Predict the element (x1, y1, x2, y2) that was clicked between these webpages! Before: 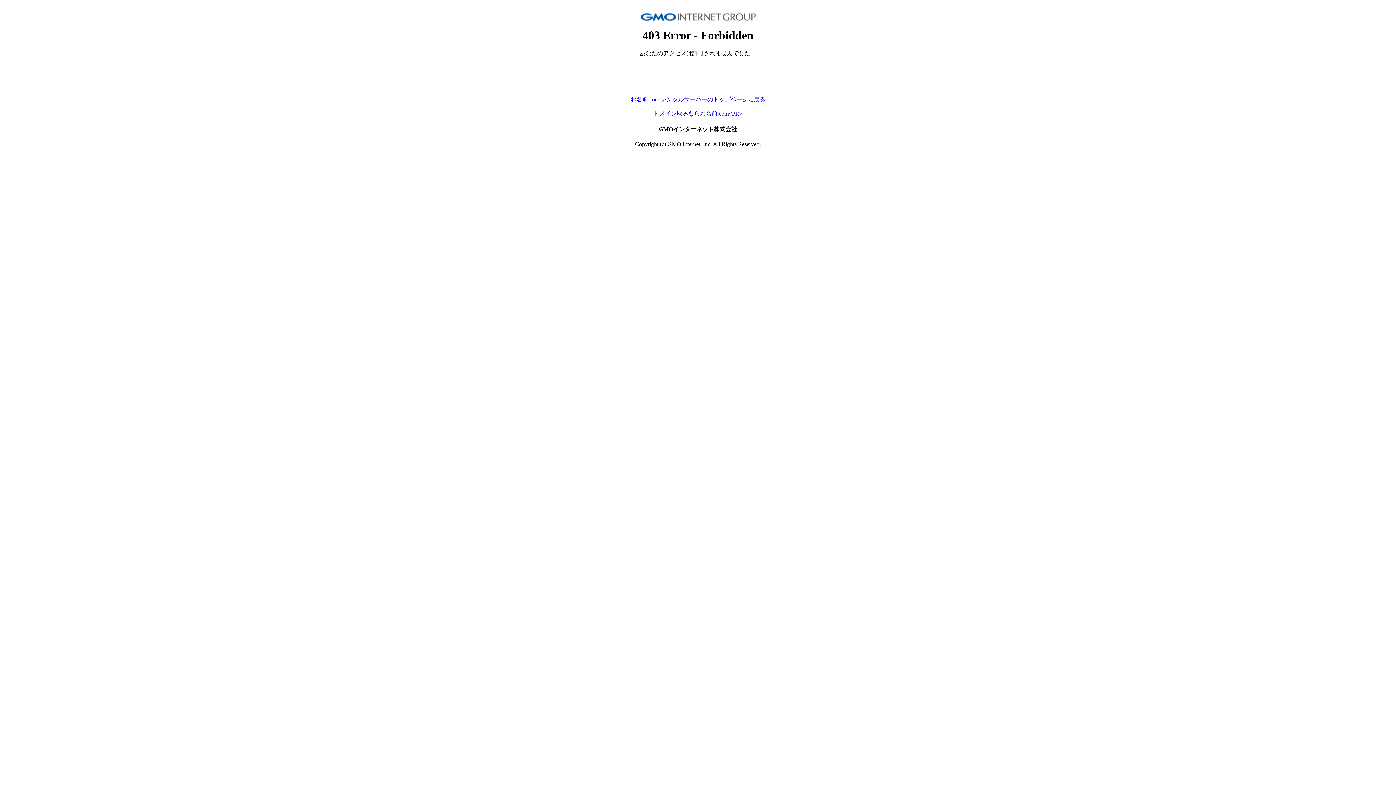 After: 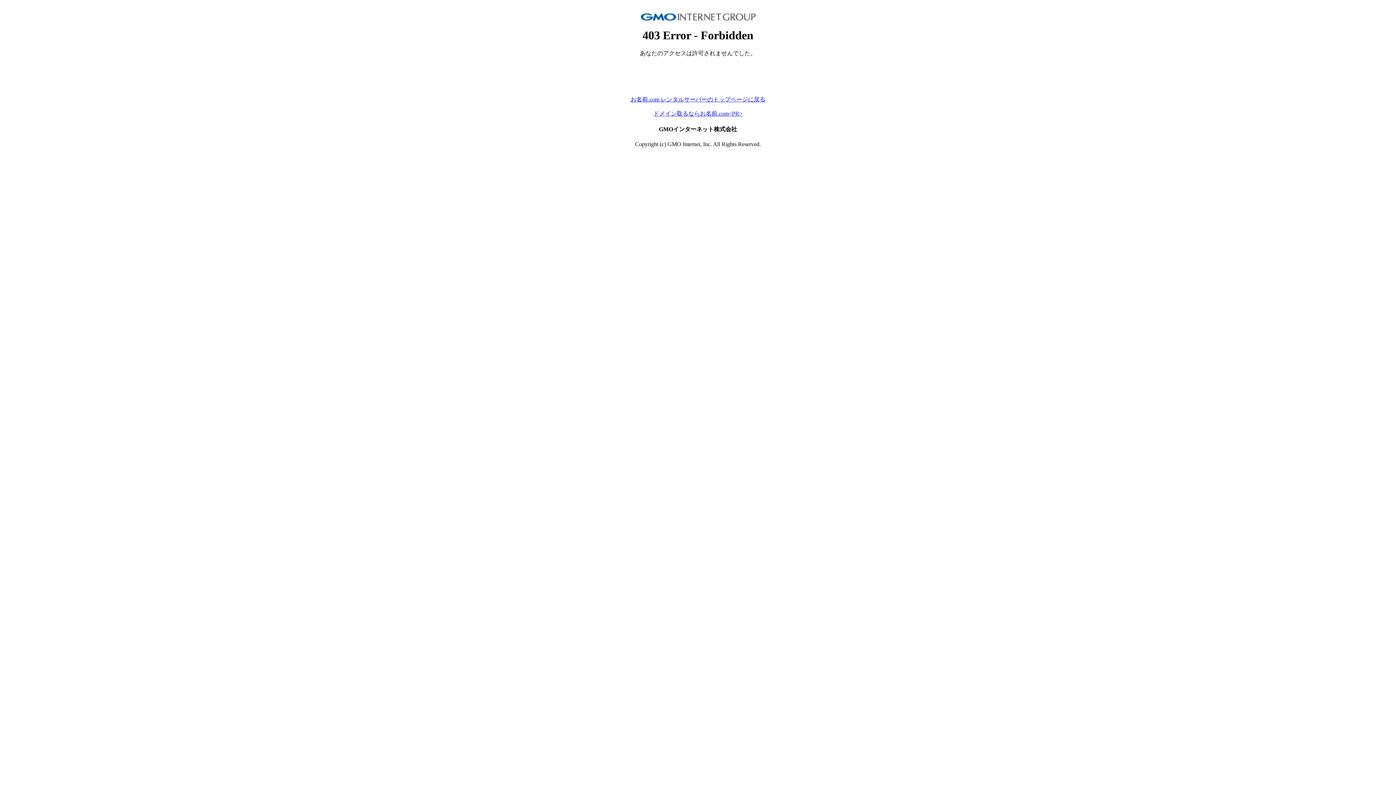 Action: label: お名前.com レンタルサーバーのトップページに戻る bbox: (630, 96, 765, 102)